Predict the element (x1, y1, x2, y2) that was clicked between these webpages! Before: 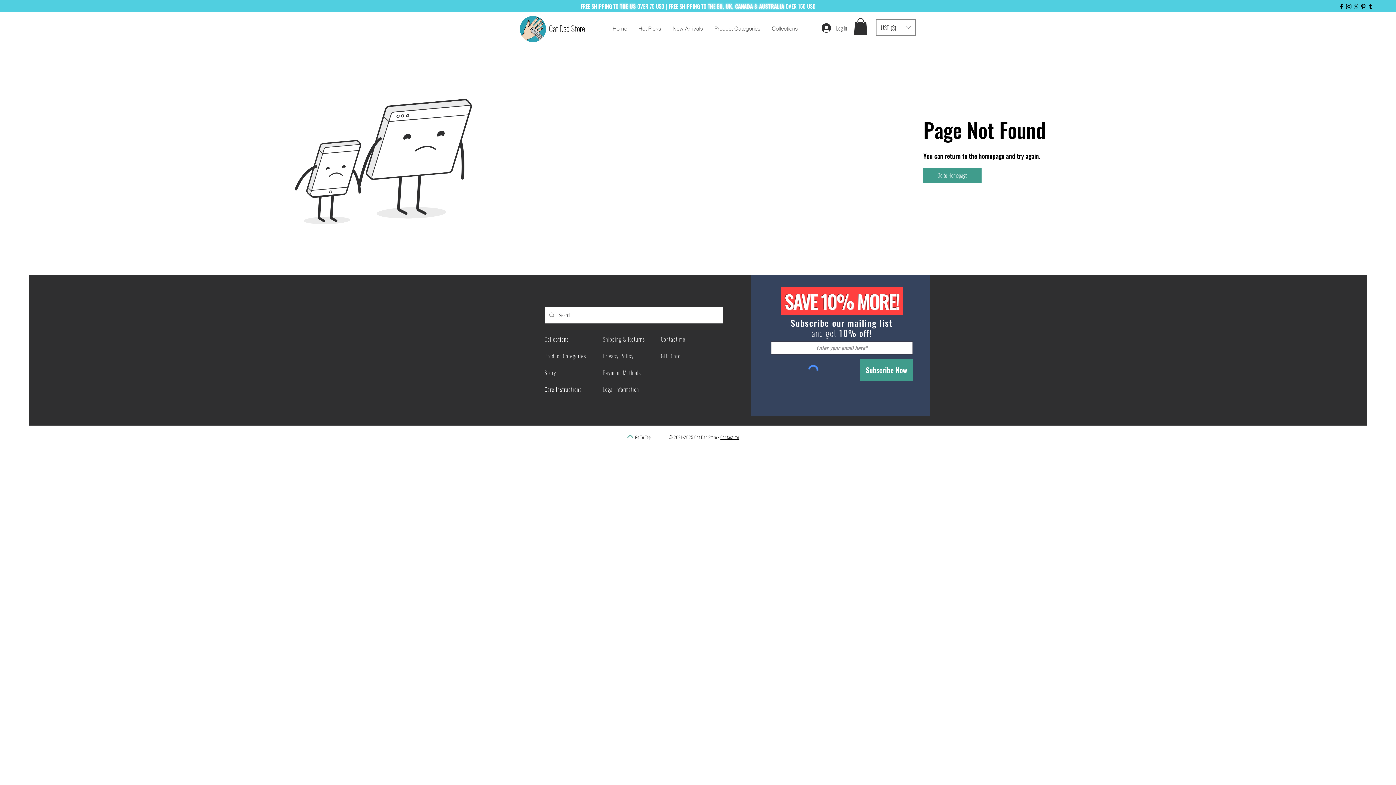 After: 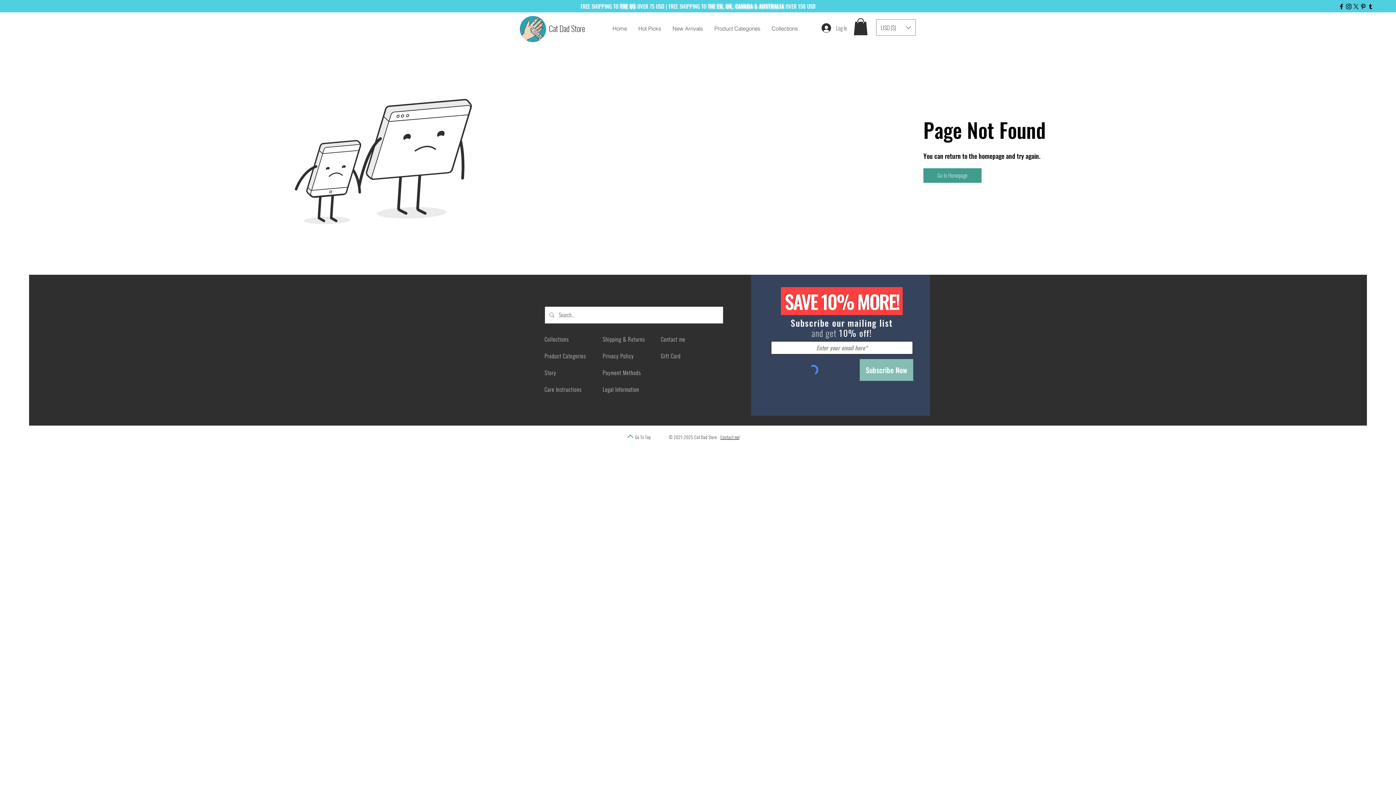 Action: label: Subscribe Now bbox: (860, 359, 913, 380)